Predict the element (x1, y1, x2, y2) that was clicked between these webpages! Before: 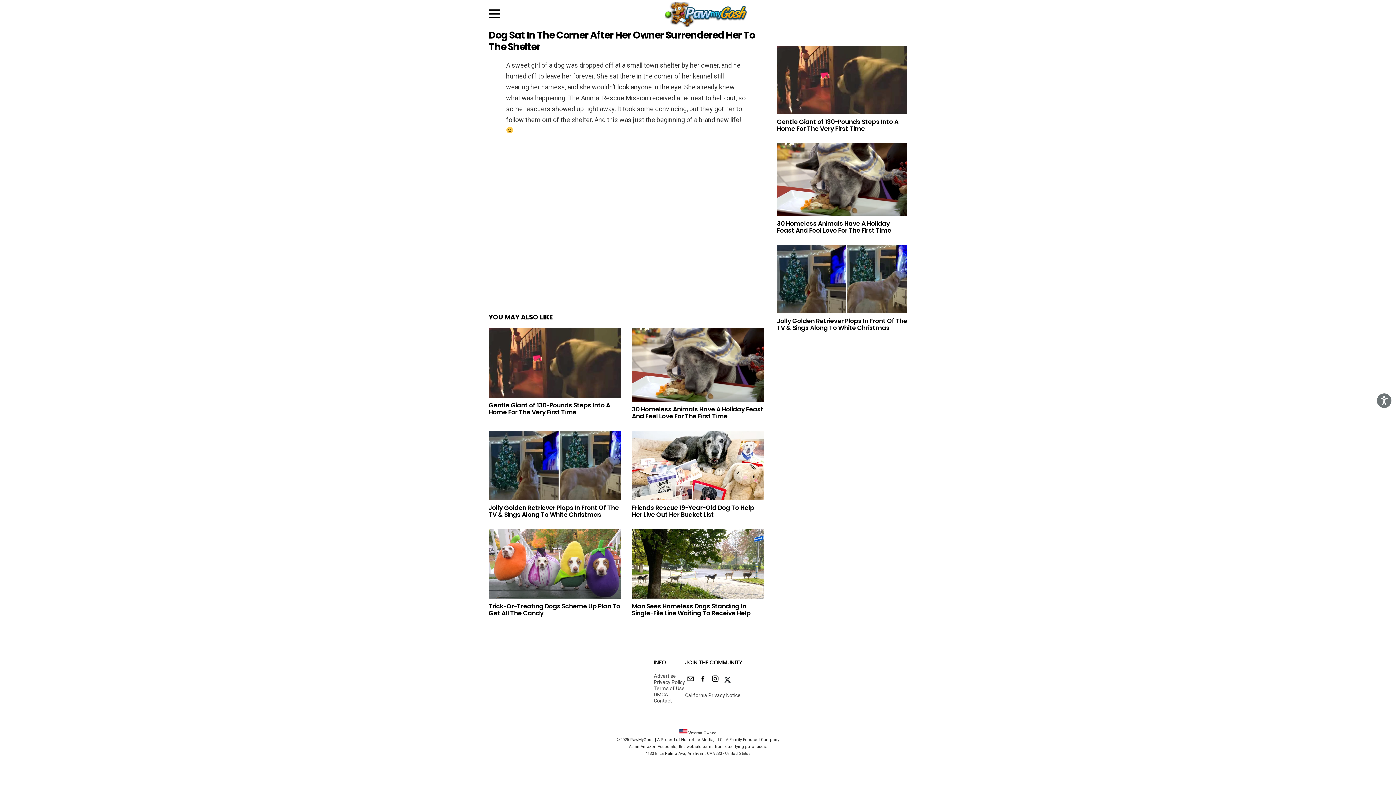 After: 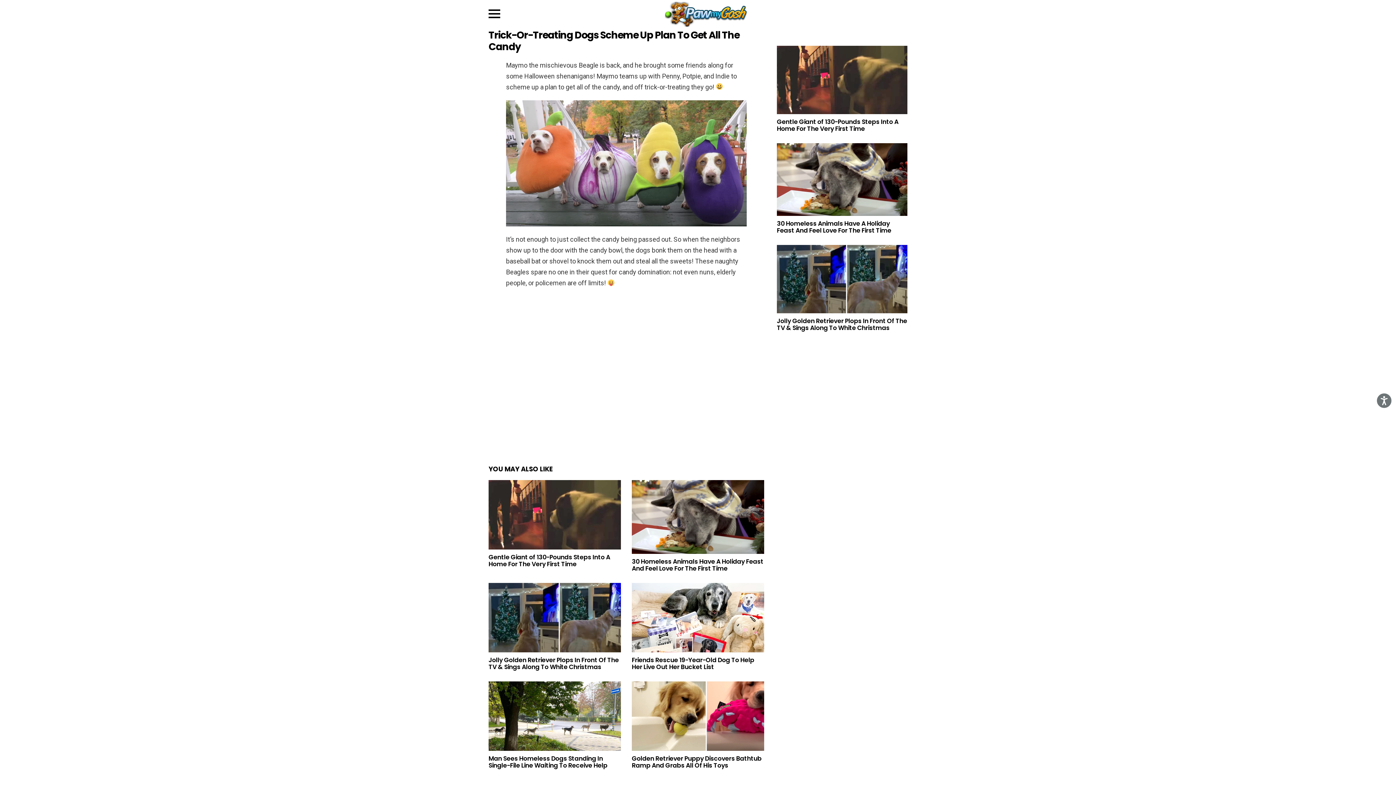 Action: bbox: (488, 529, 621, 599)